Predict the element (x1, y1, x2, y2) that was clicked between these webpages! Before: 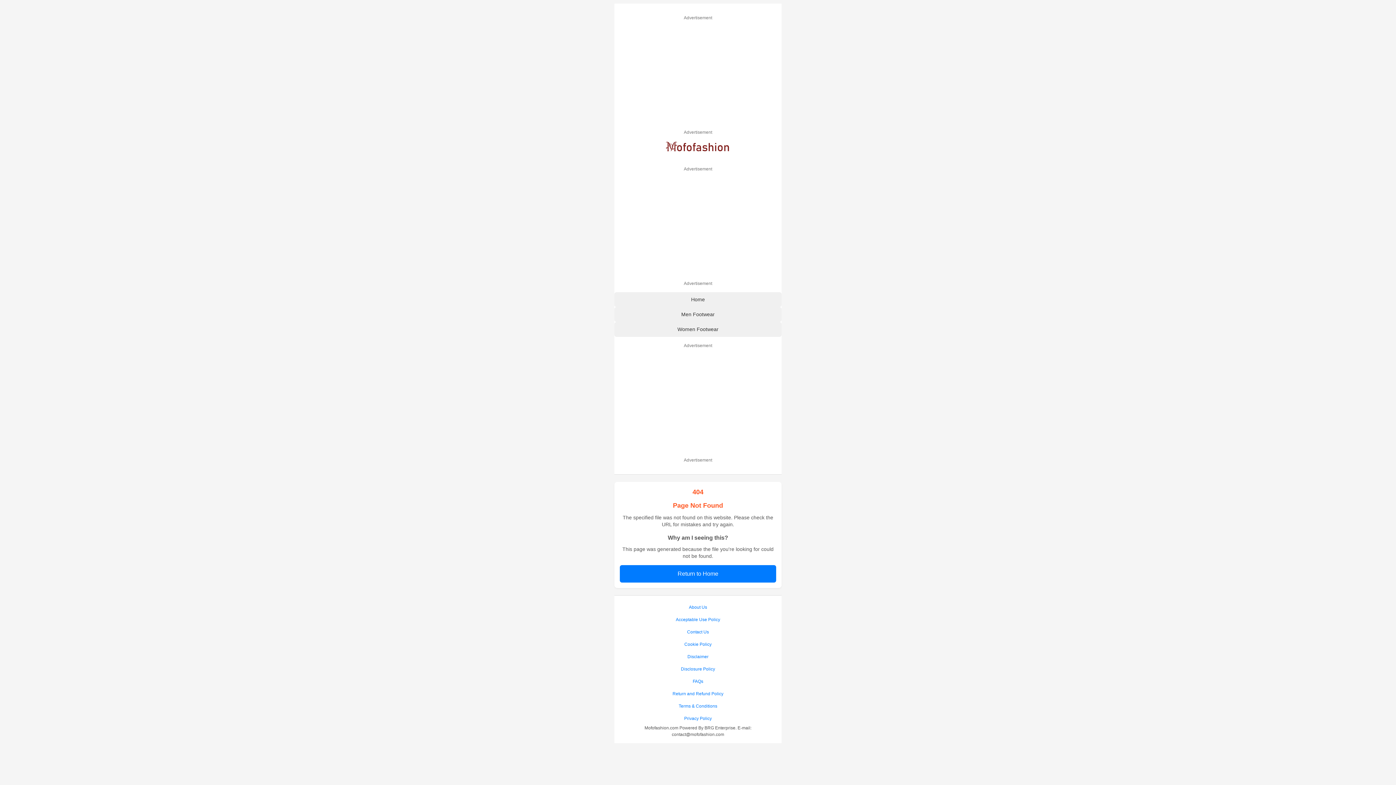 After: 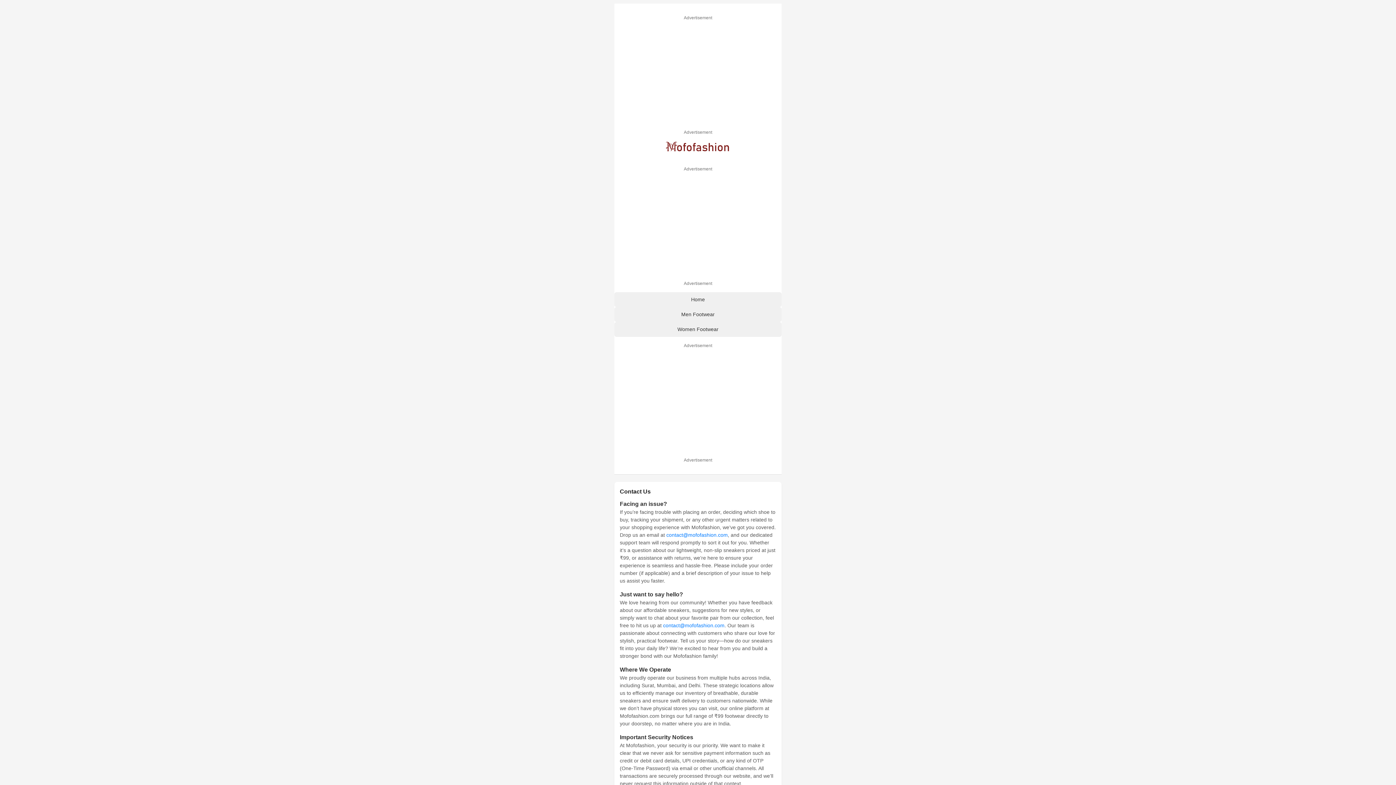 Action: bbox: (620, 626, 776, 638) label: Contact Us